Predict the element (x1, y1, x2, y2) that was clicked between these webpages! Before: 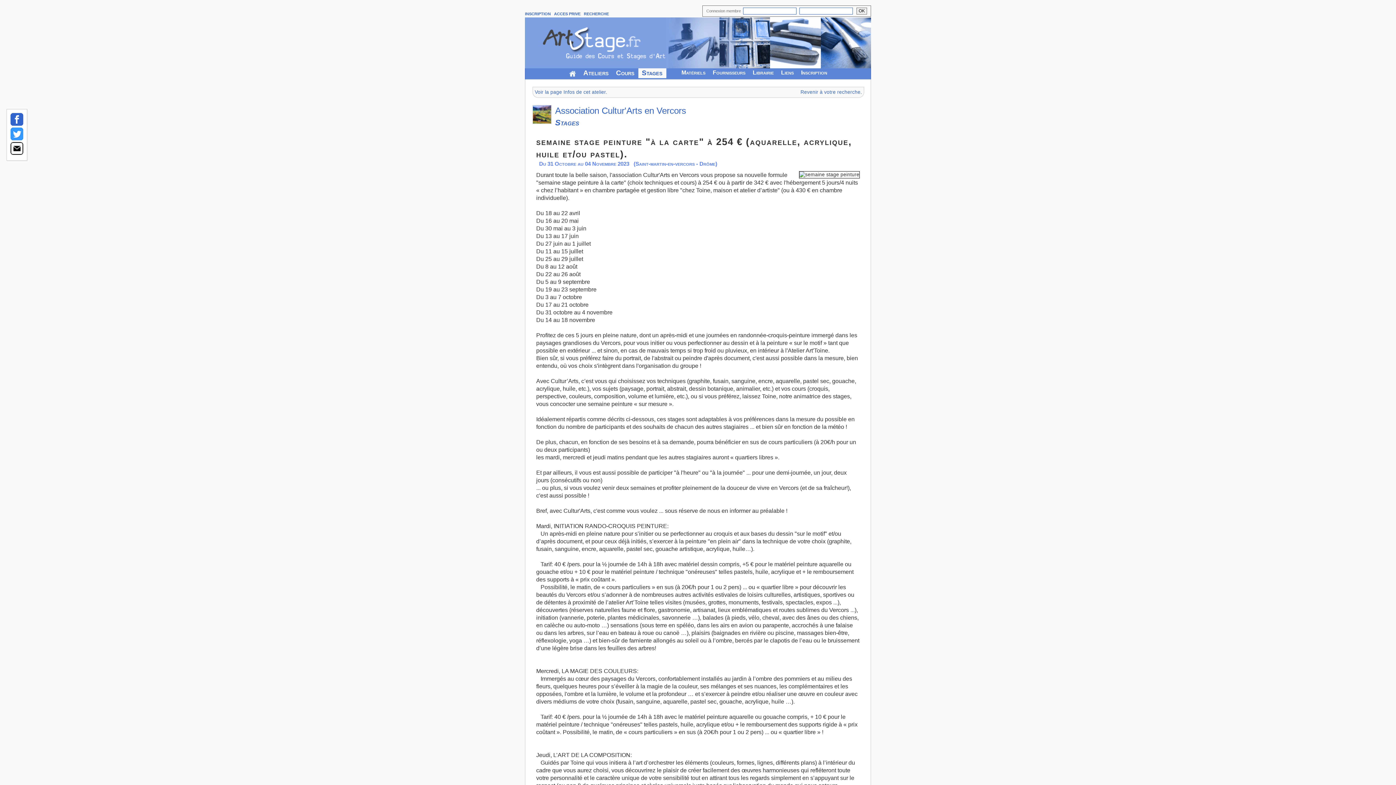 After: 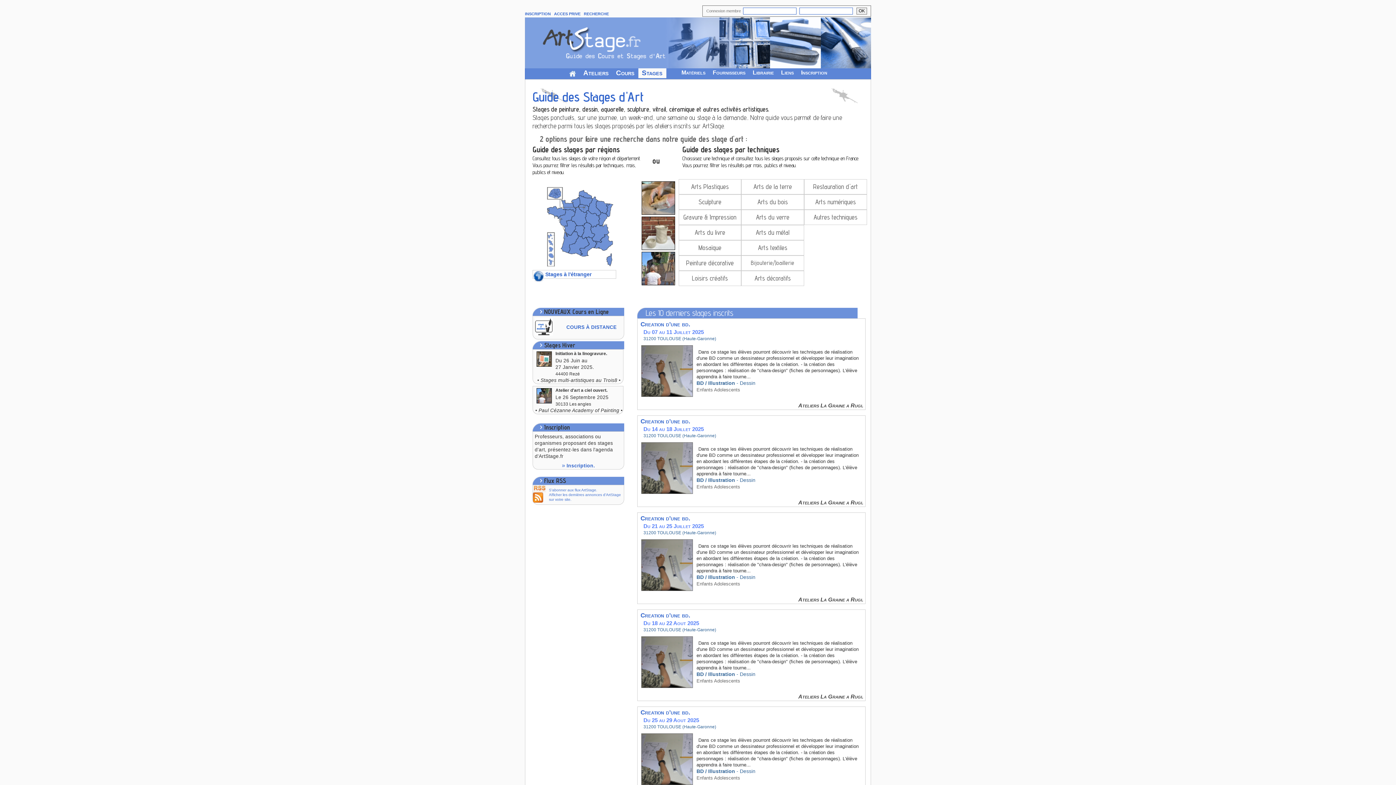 Action: bbox: (638, 67, 666, 78) label: Stages